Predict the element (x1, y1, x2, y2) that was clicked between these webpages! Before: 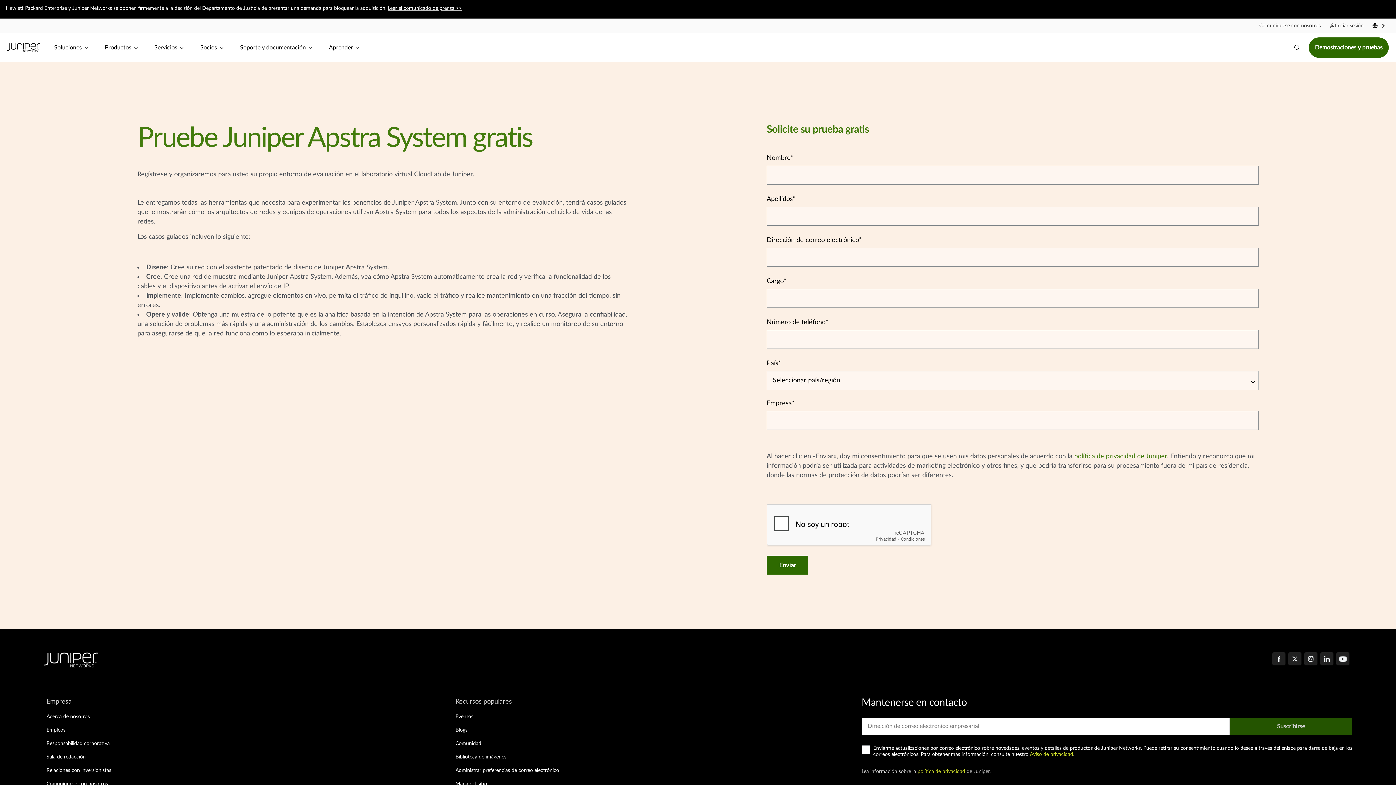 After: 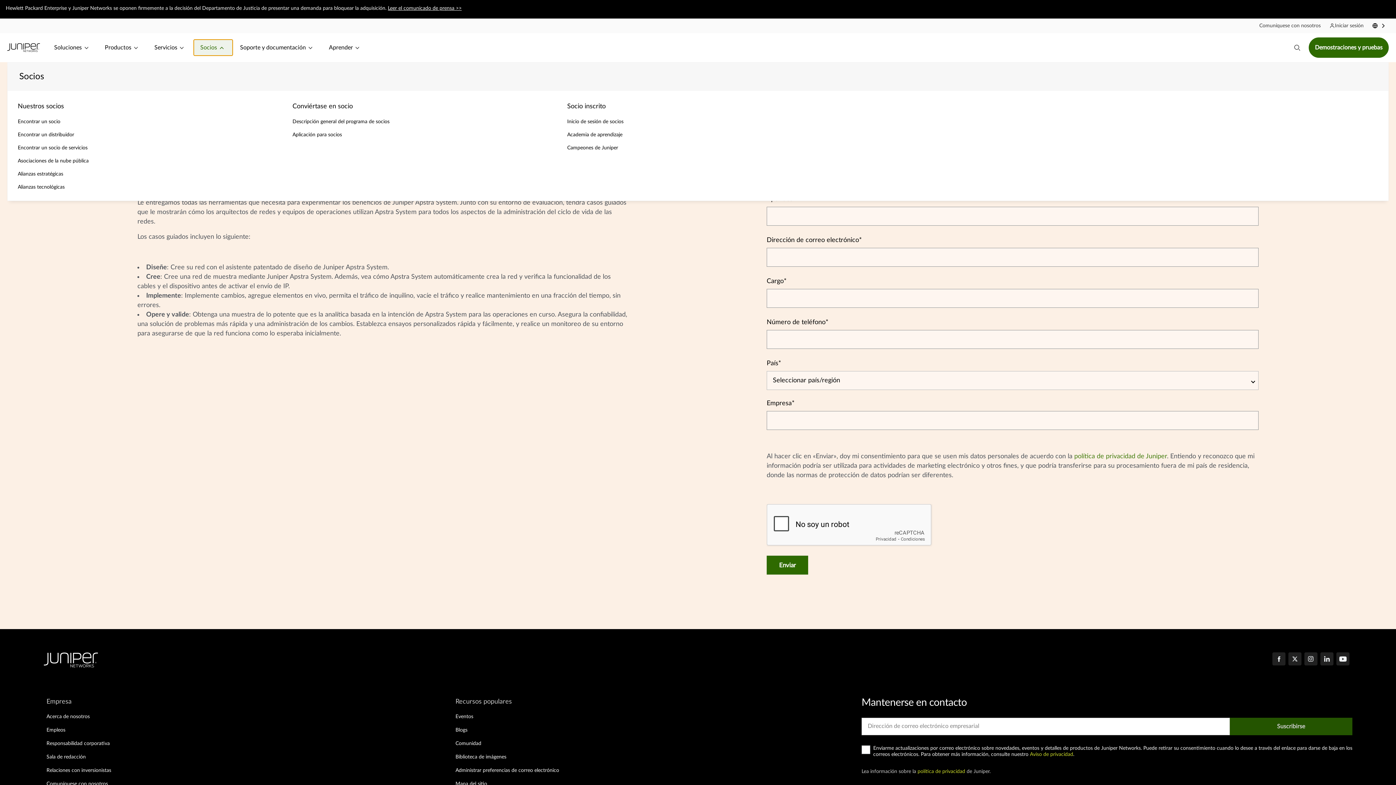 Action: bbox: (193, 39, 233, 56) label: Socios